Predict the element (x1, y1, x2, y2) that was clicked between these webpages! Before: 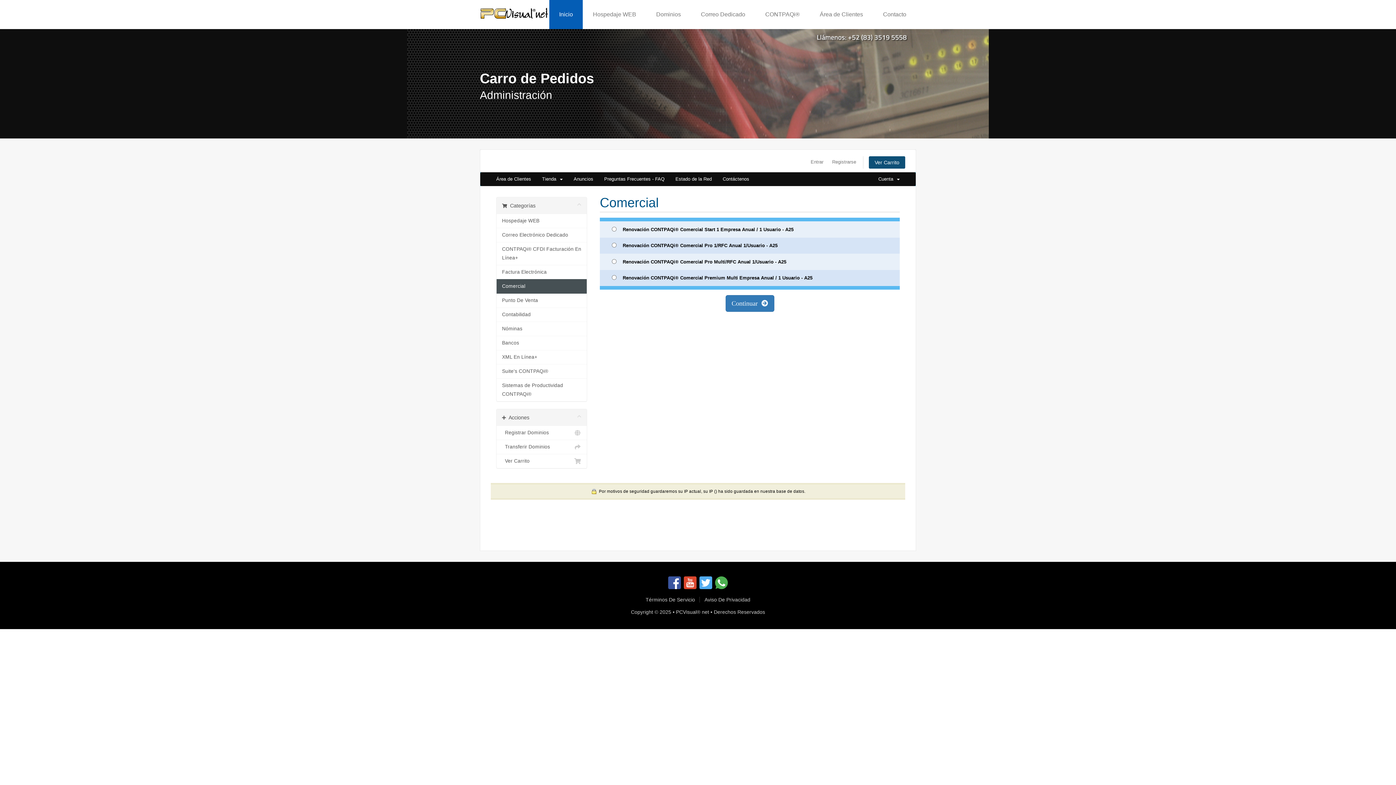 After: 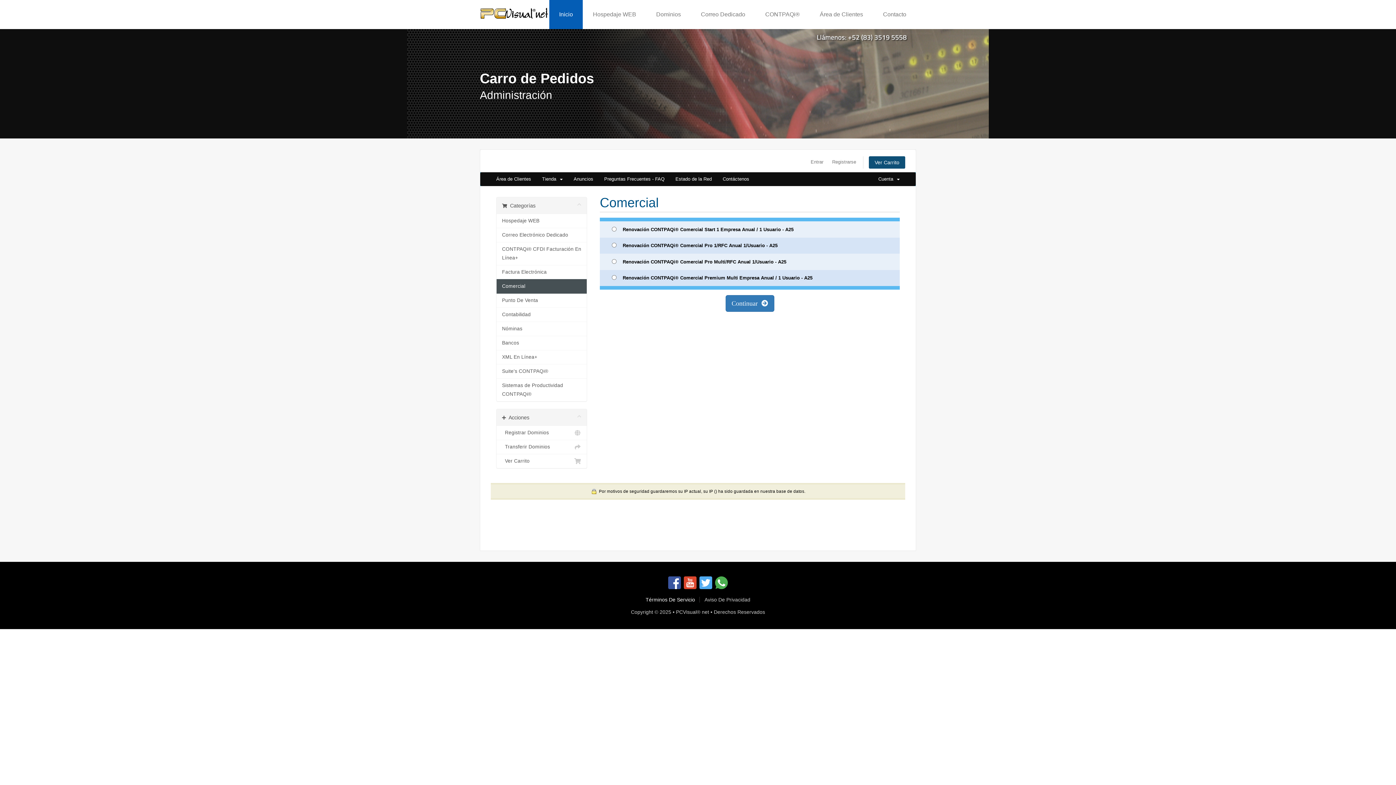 Action: bbox: (645, 597, 695, 602) label: Términos De Servicio